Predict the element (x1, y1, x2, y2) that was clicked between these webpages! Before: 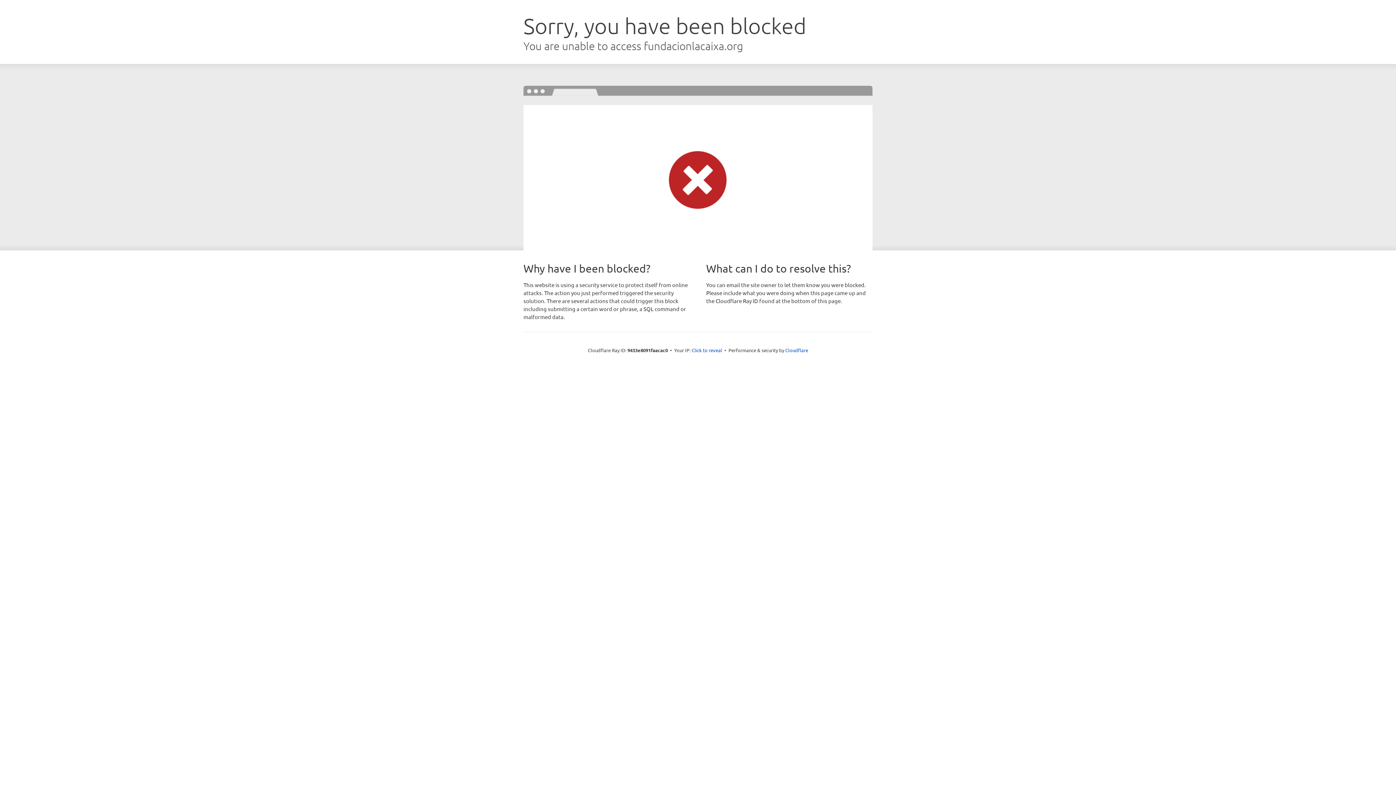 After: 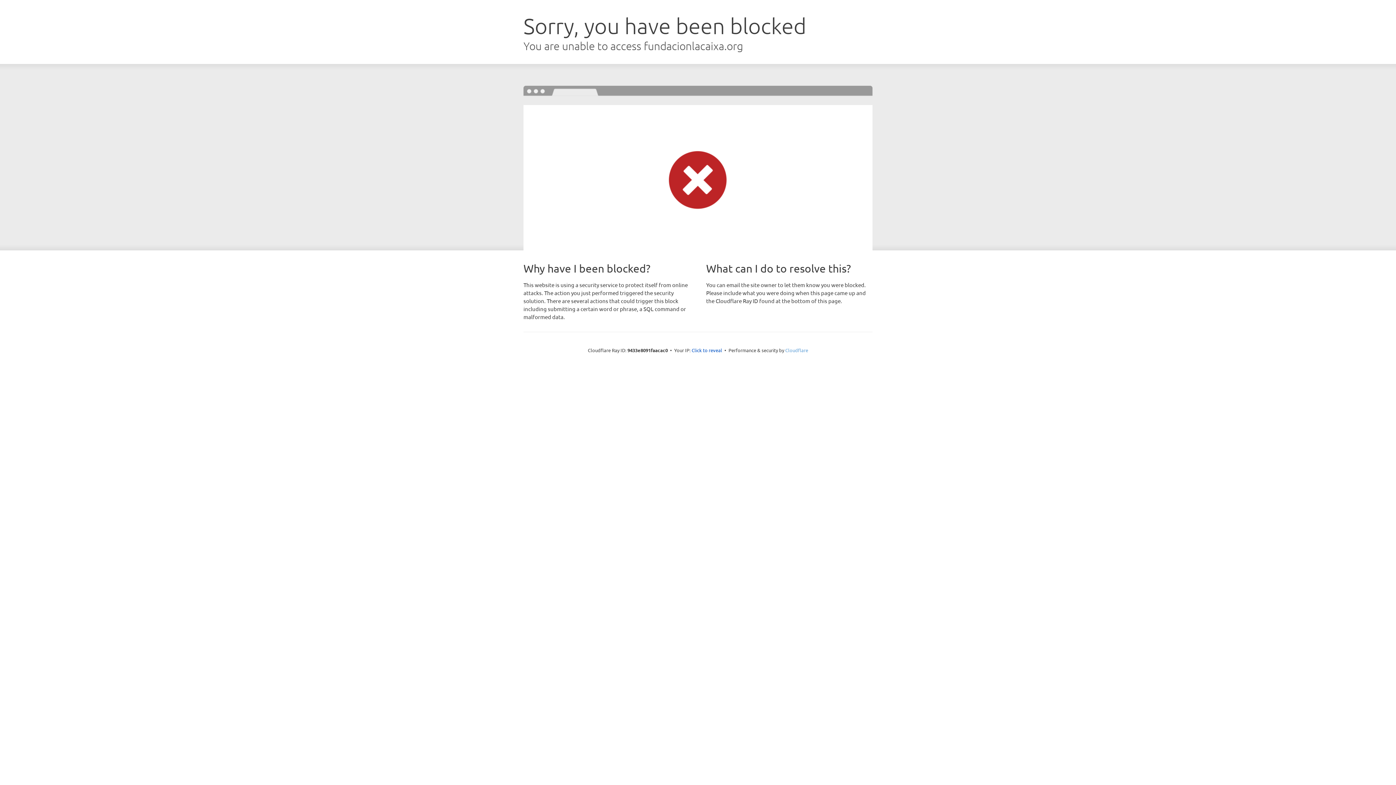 Action: bbox: (785, 347, 808, 353) label: Cloudflare